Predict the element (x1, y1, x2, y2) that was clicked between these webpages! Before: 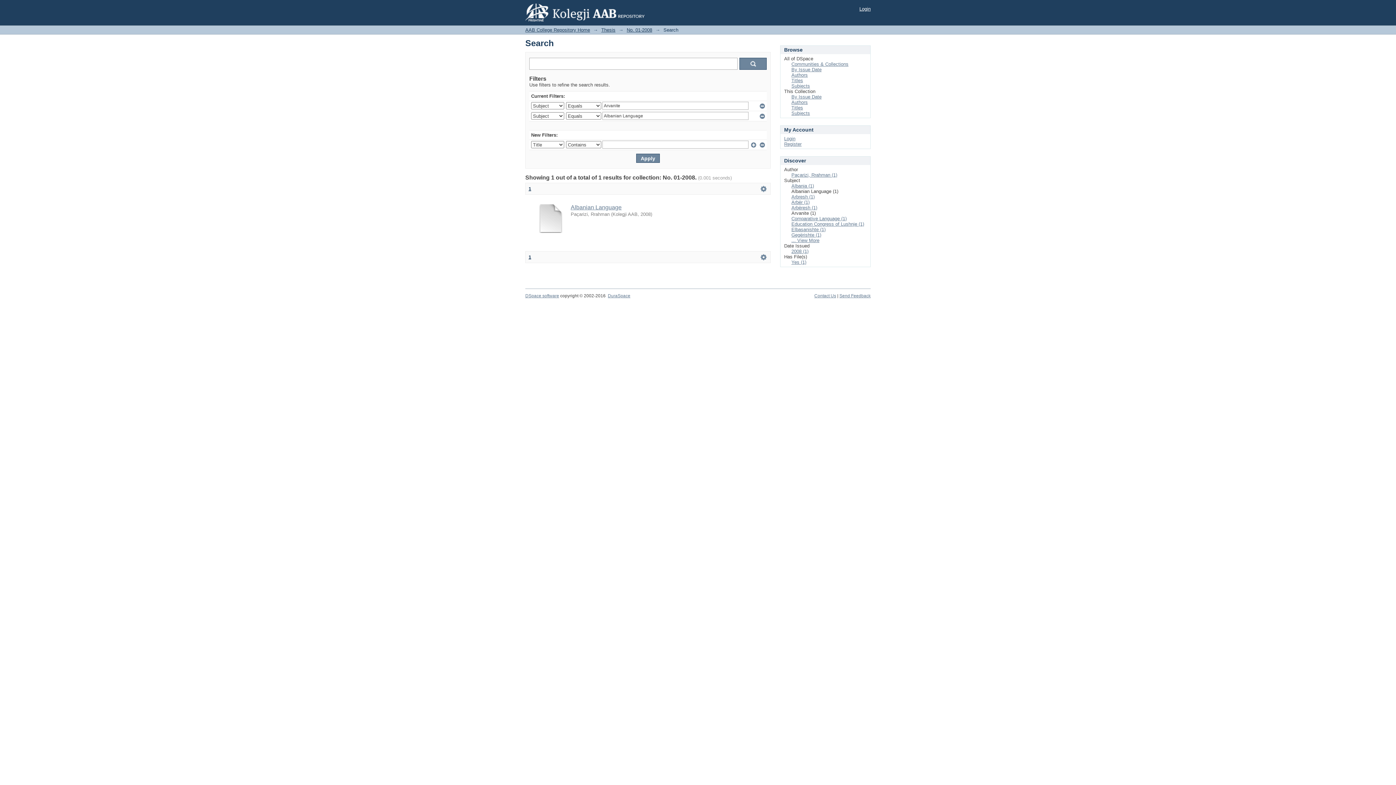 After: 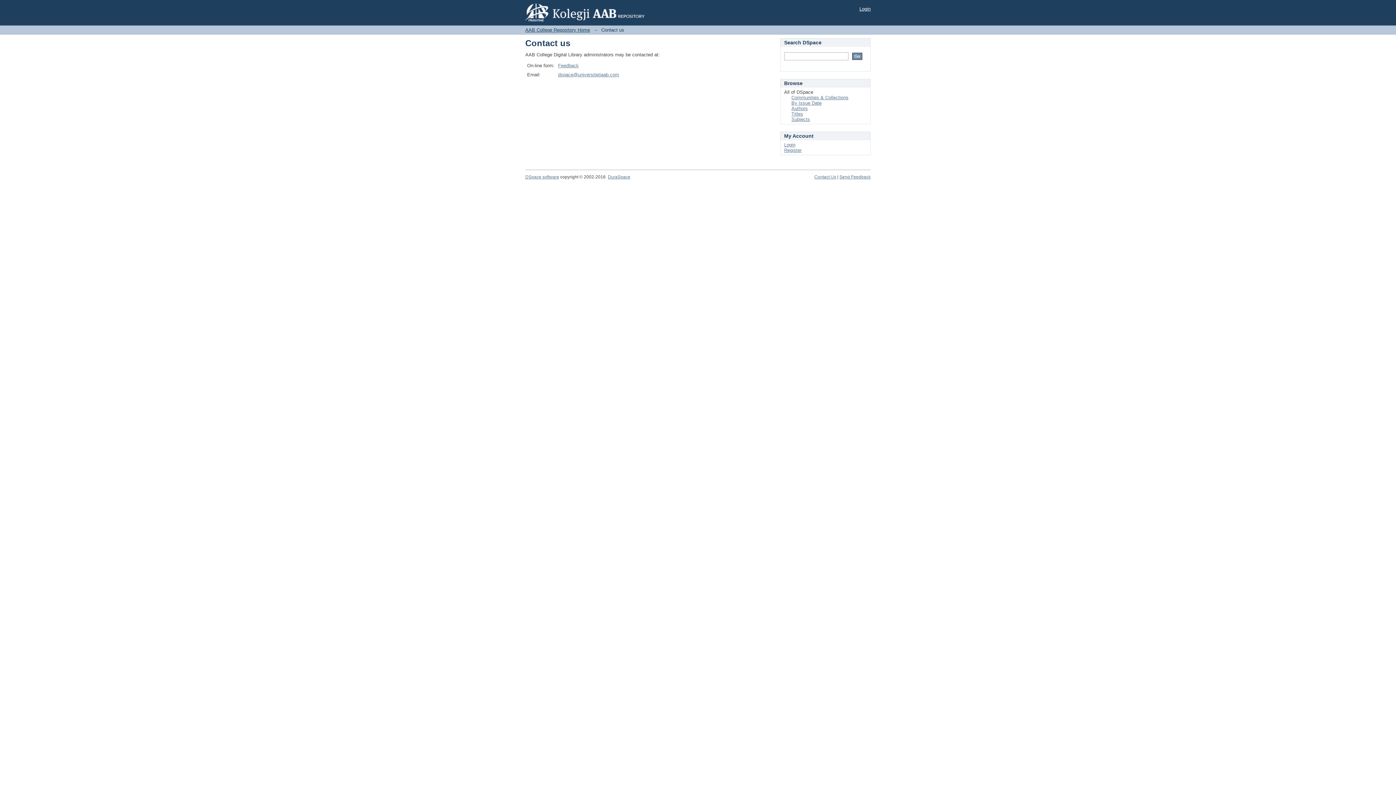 Action: label: Contact Us bbox: (814, 293, 836, 298)